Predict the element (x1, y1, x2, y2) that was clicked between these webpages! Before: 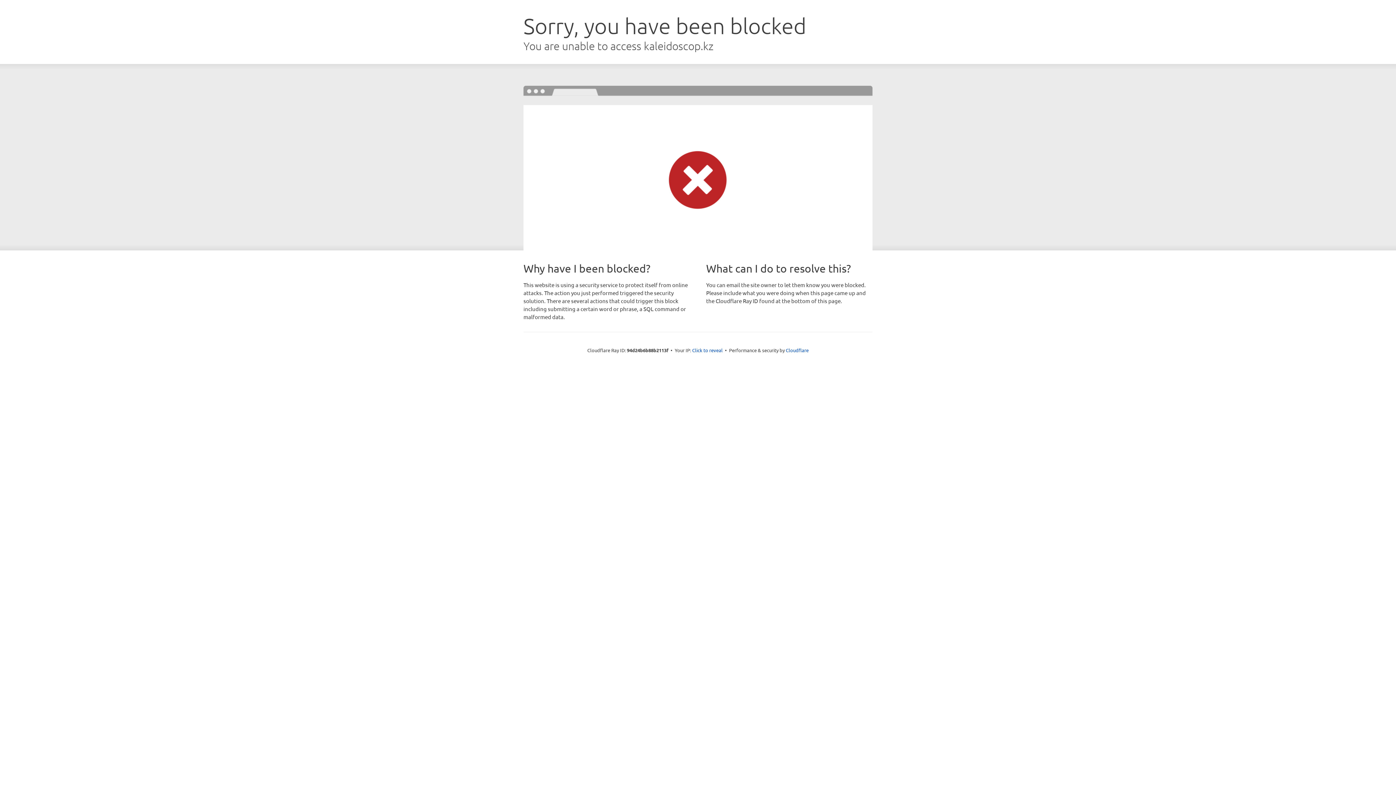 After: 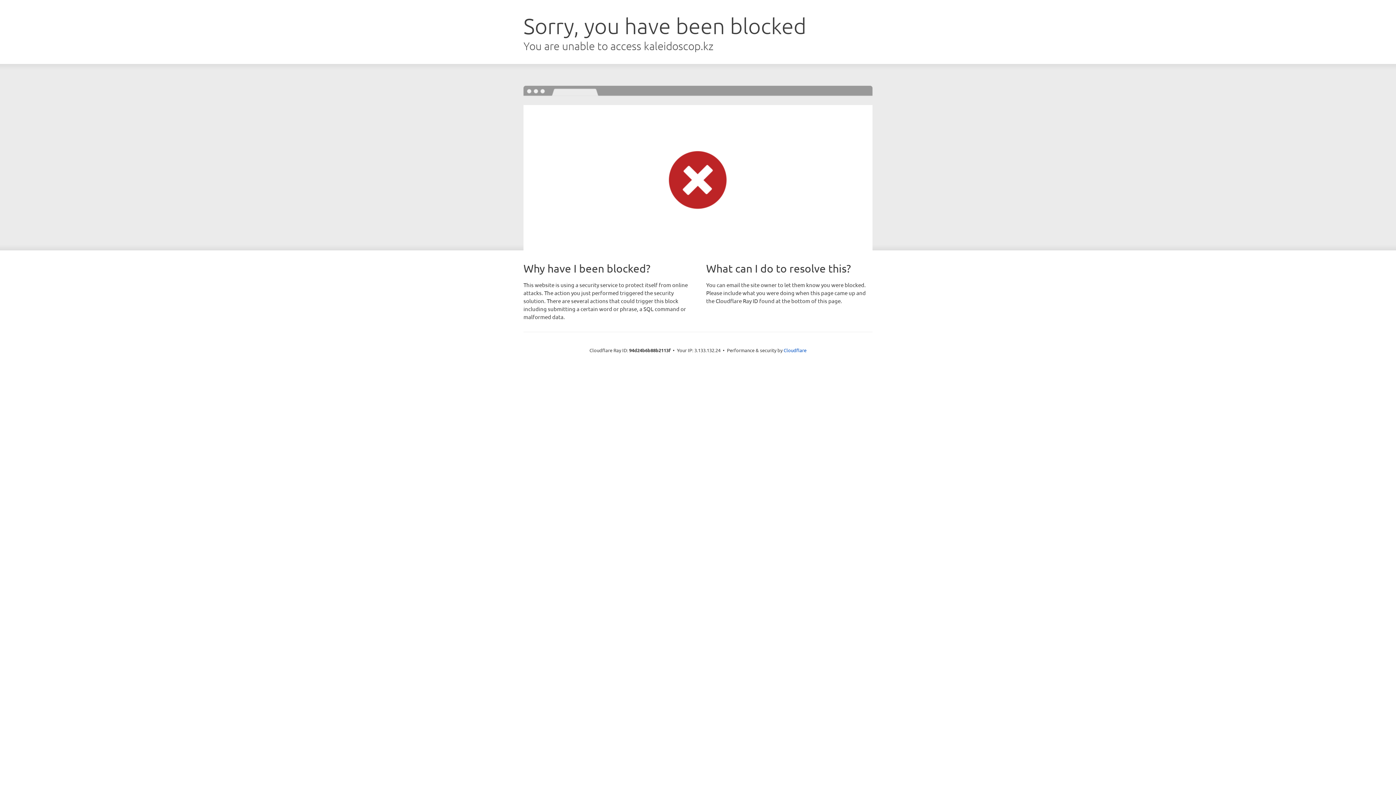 Action: bbox: (692, 346, 722, 353) label: Click to reveal